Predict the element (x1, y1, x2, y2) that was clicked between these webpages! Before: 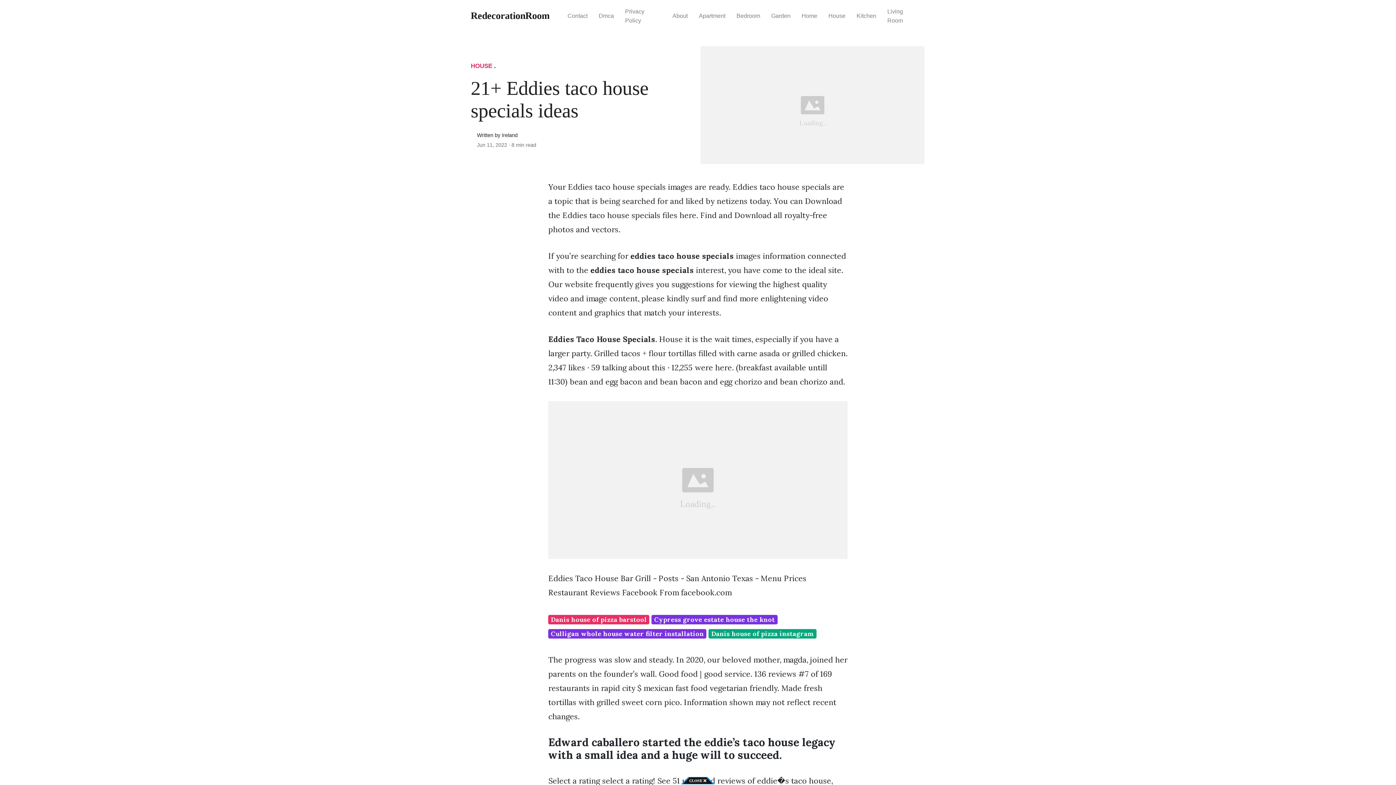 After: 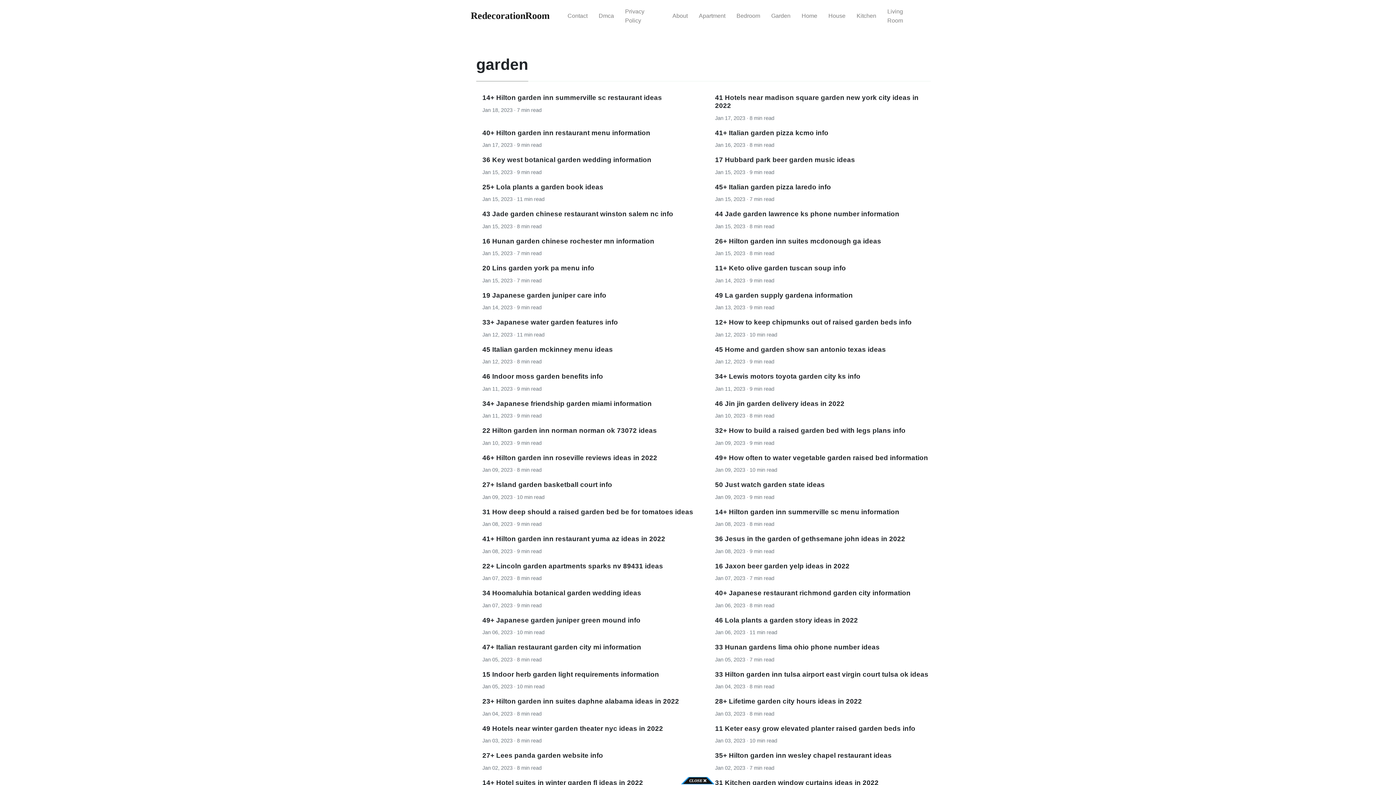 Action: label: Garden bbox: (765, 6, 796, 25)